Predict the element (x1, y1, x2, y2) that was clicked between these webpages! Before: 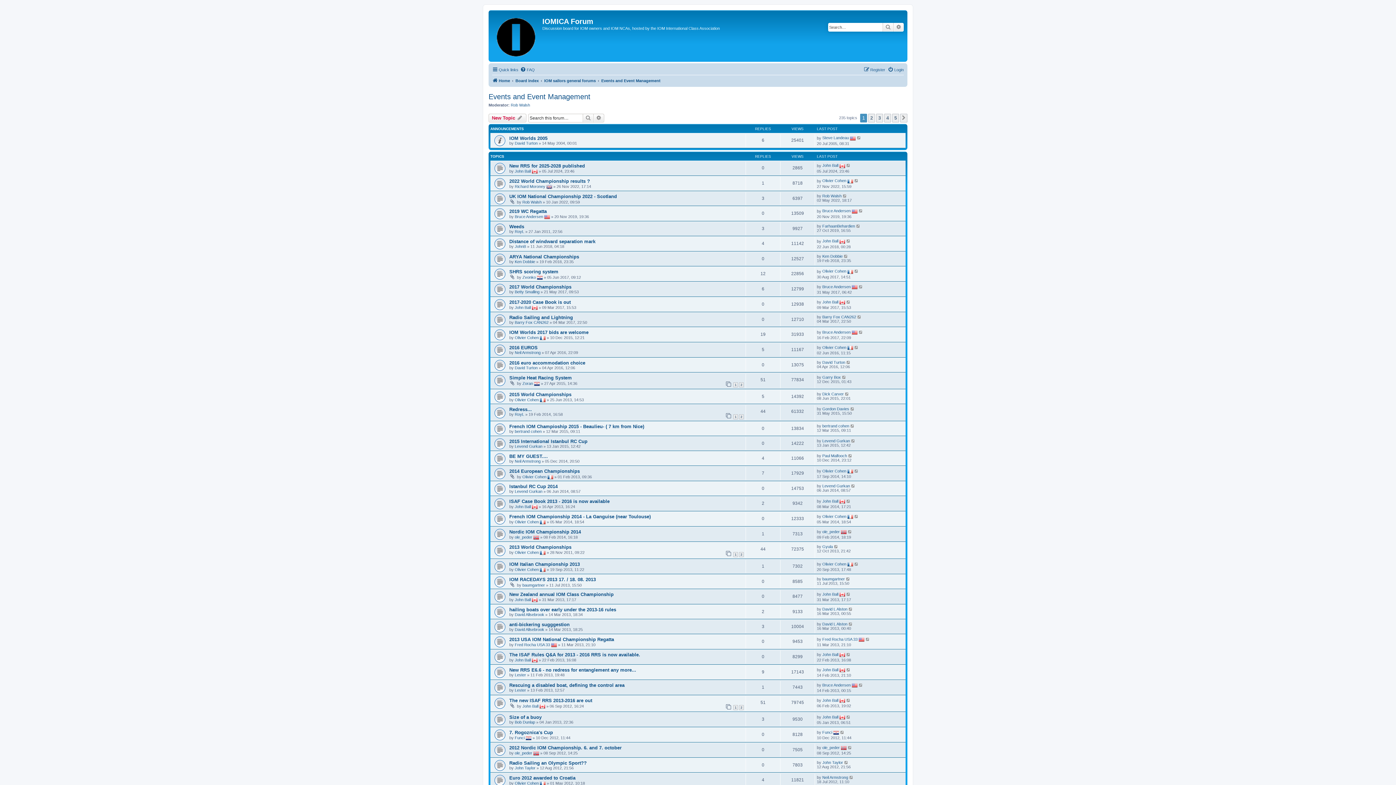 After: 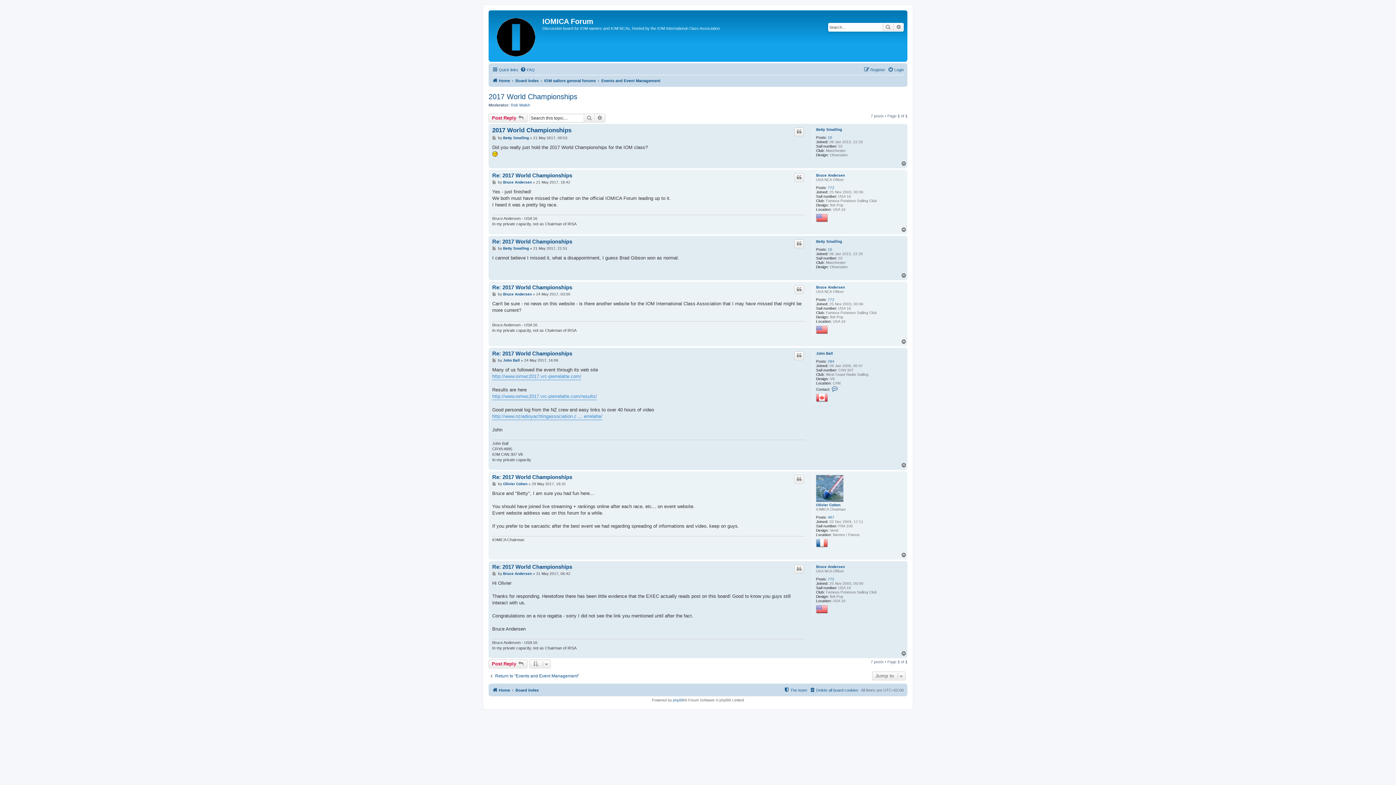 Action: bbox: (509, 284, 571, 289) label: 2017 World Championships